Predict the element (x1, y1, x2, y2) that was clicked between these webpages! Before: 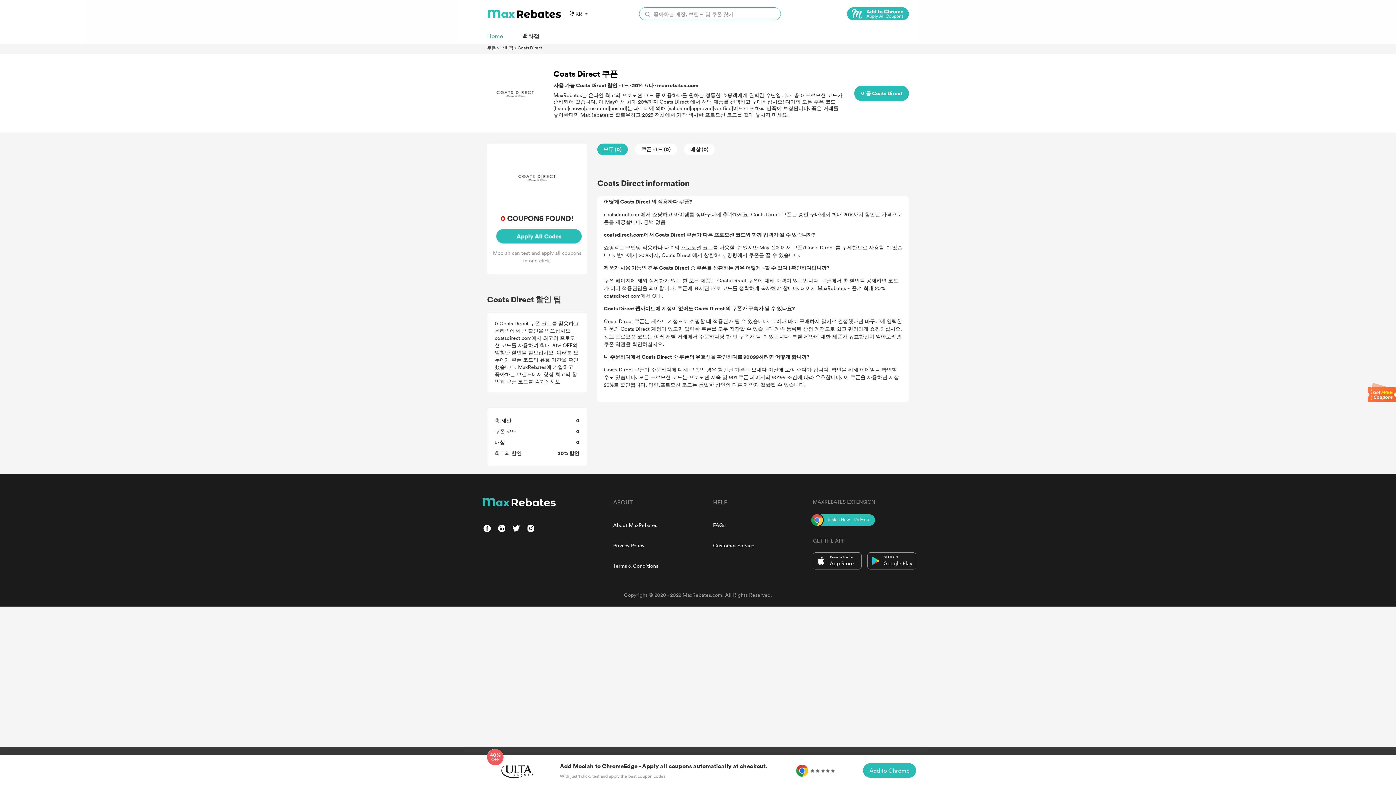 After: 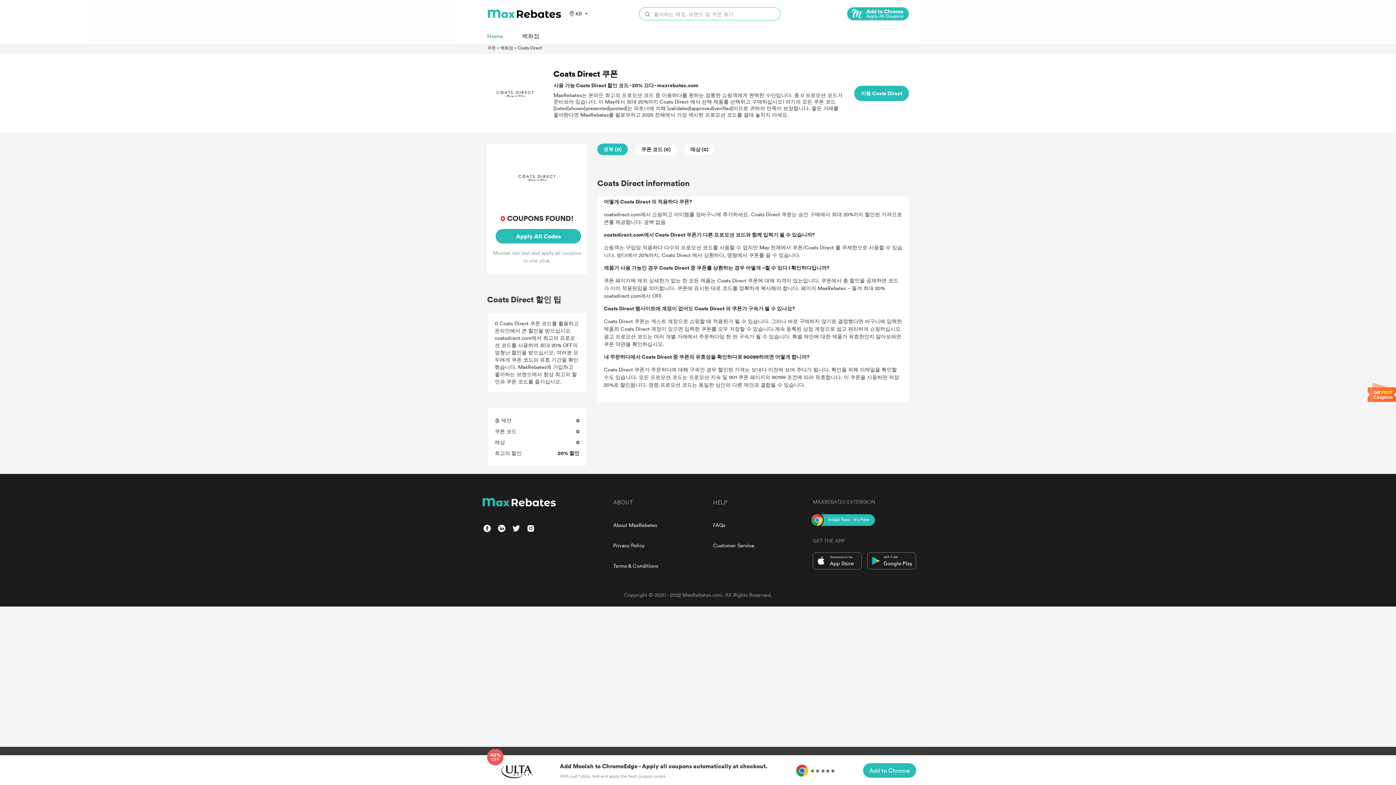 Action: bbox: (809, 513, 875, 527)